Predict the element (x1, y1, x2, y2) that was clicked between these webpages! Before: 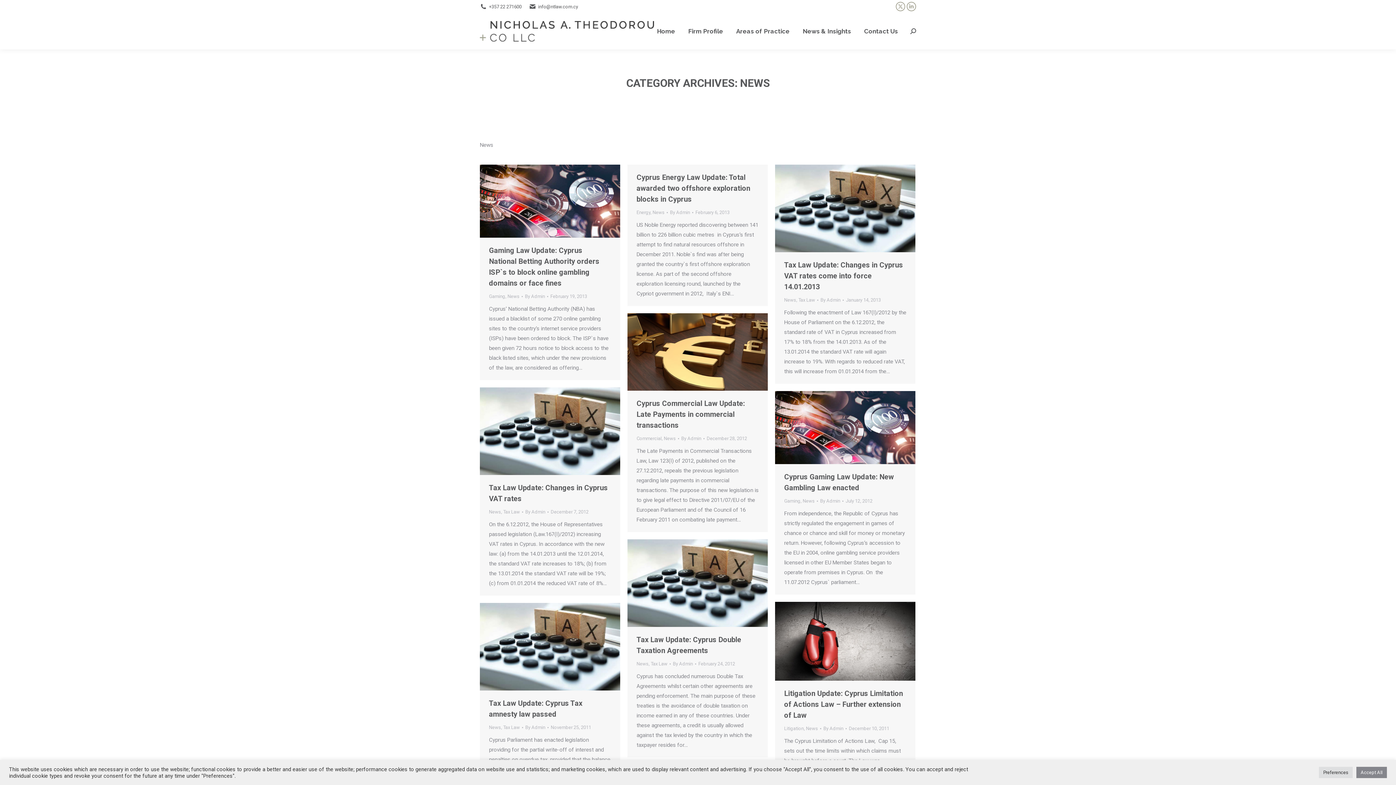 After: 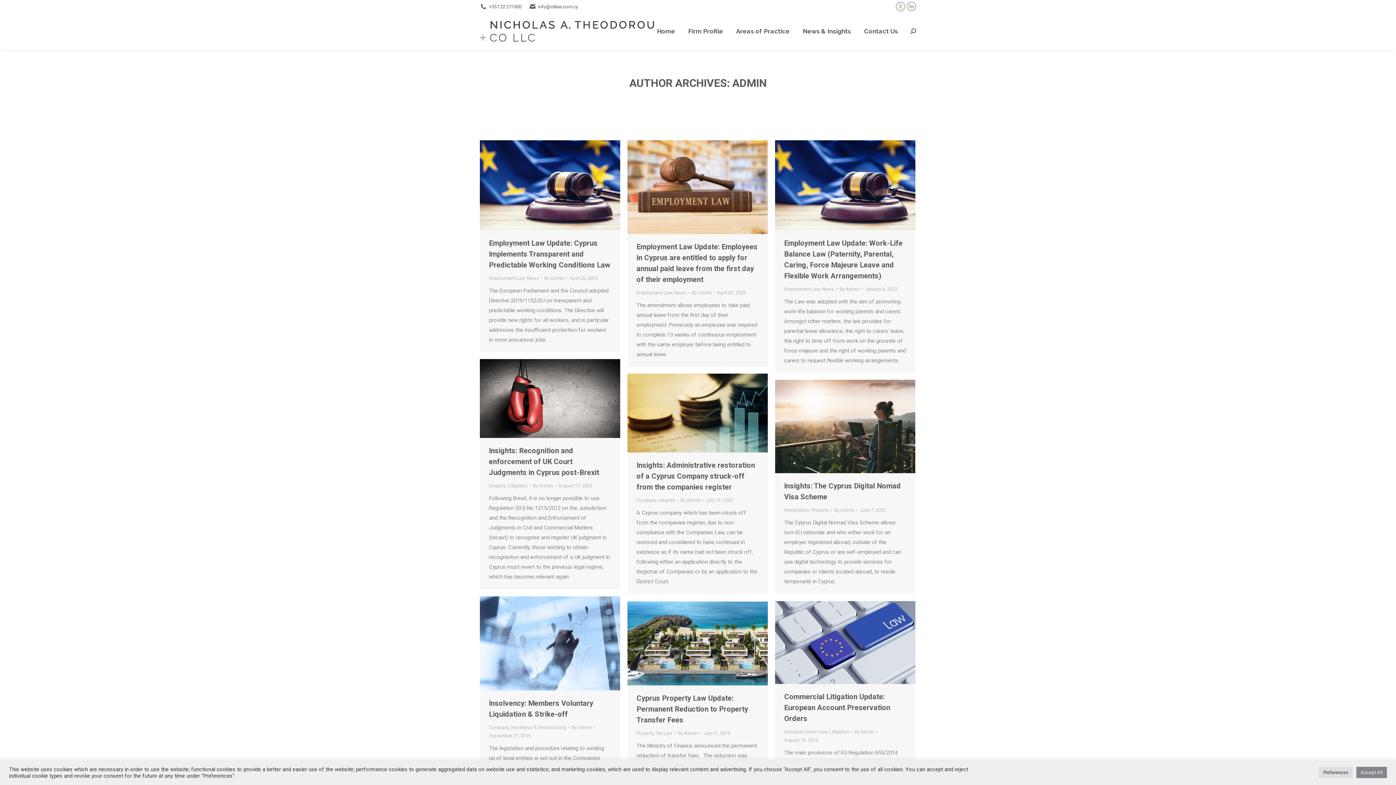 Action: label: By Admin bbox: (820, 497, 843, 505)